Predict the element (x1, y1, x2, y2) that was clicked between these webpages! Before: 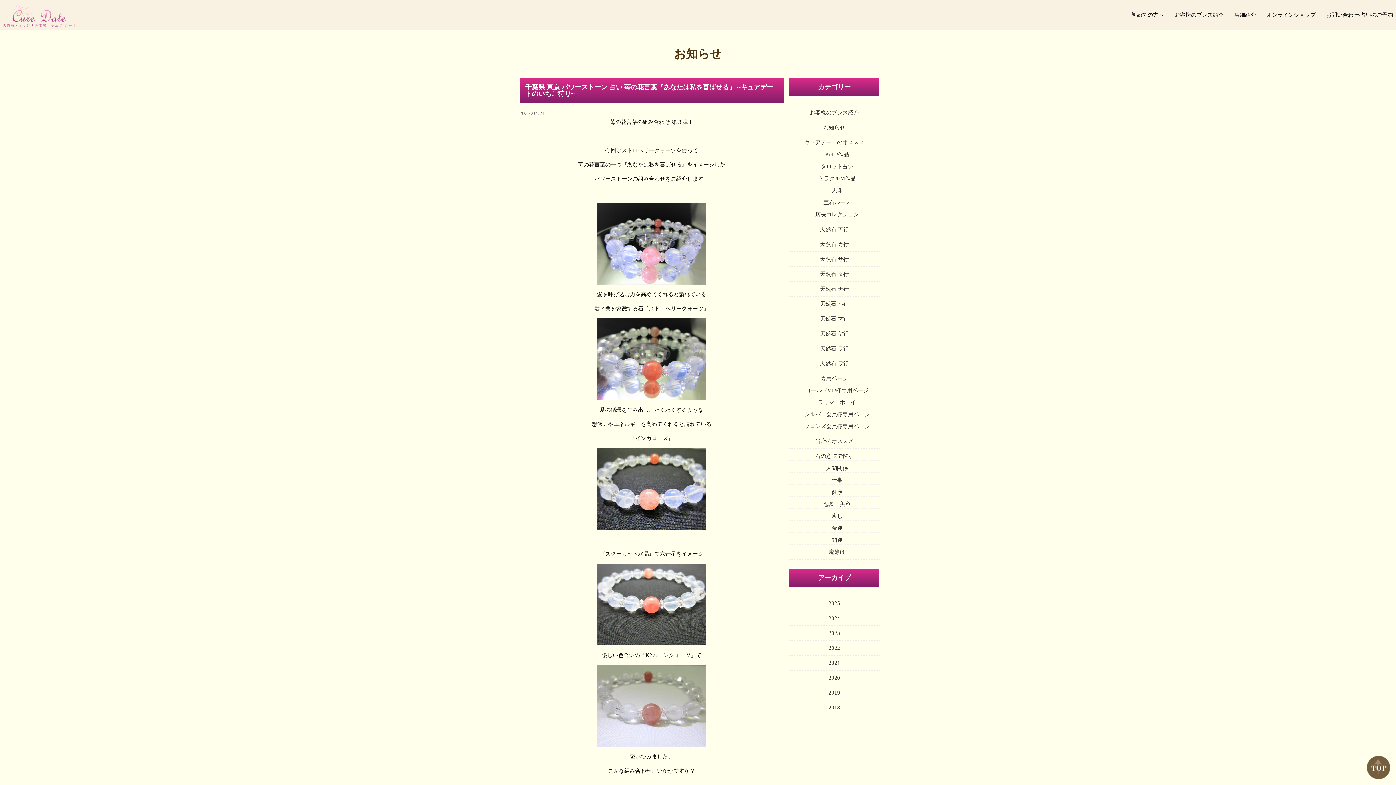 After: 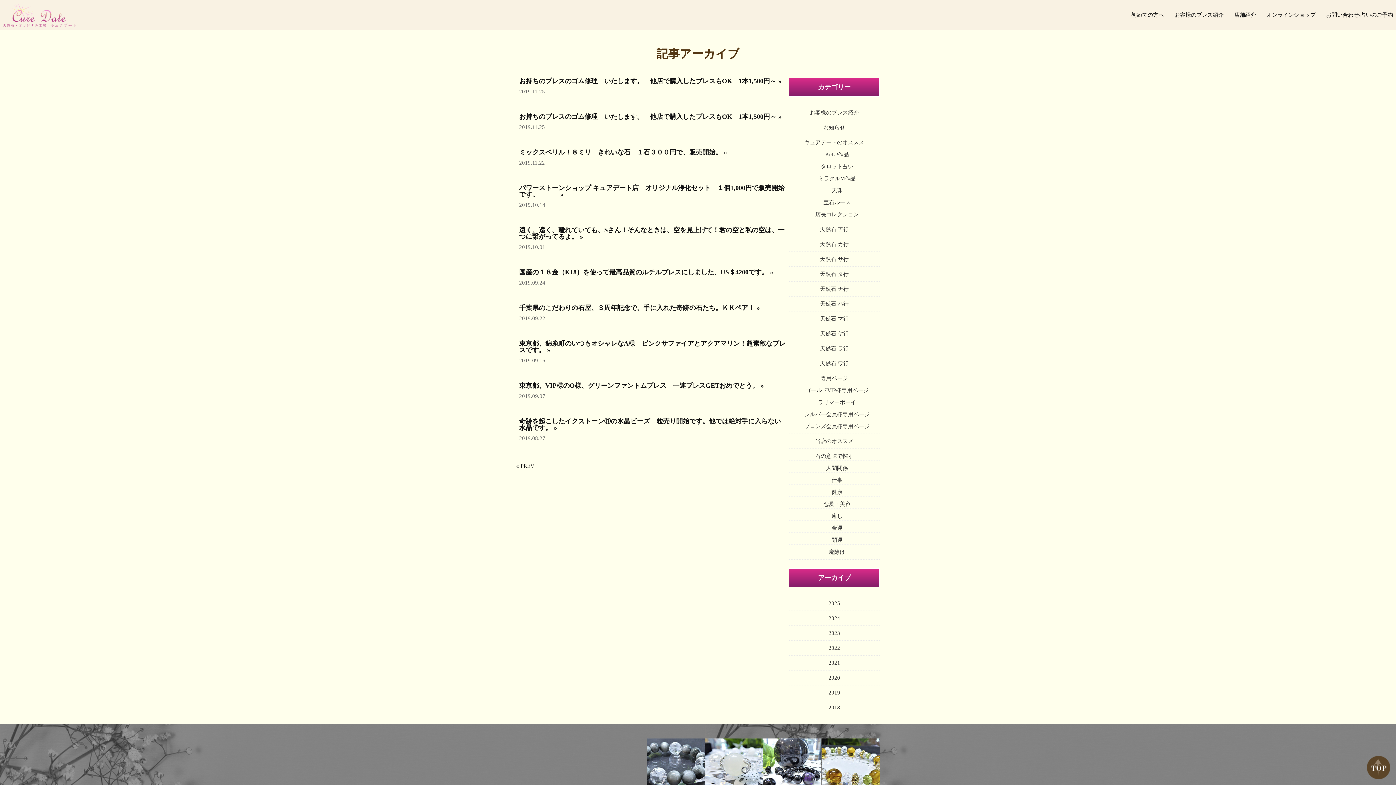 Action: bbox: (828, 690, 840, 695) label: 2019